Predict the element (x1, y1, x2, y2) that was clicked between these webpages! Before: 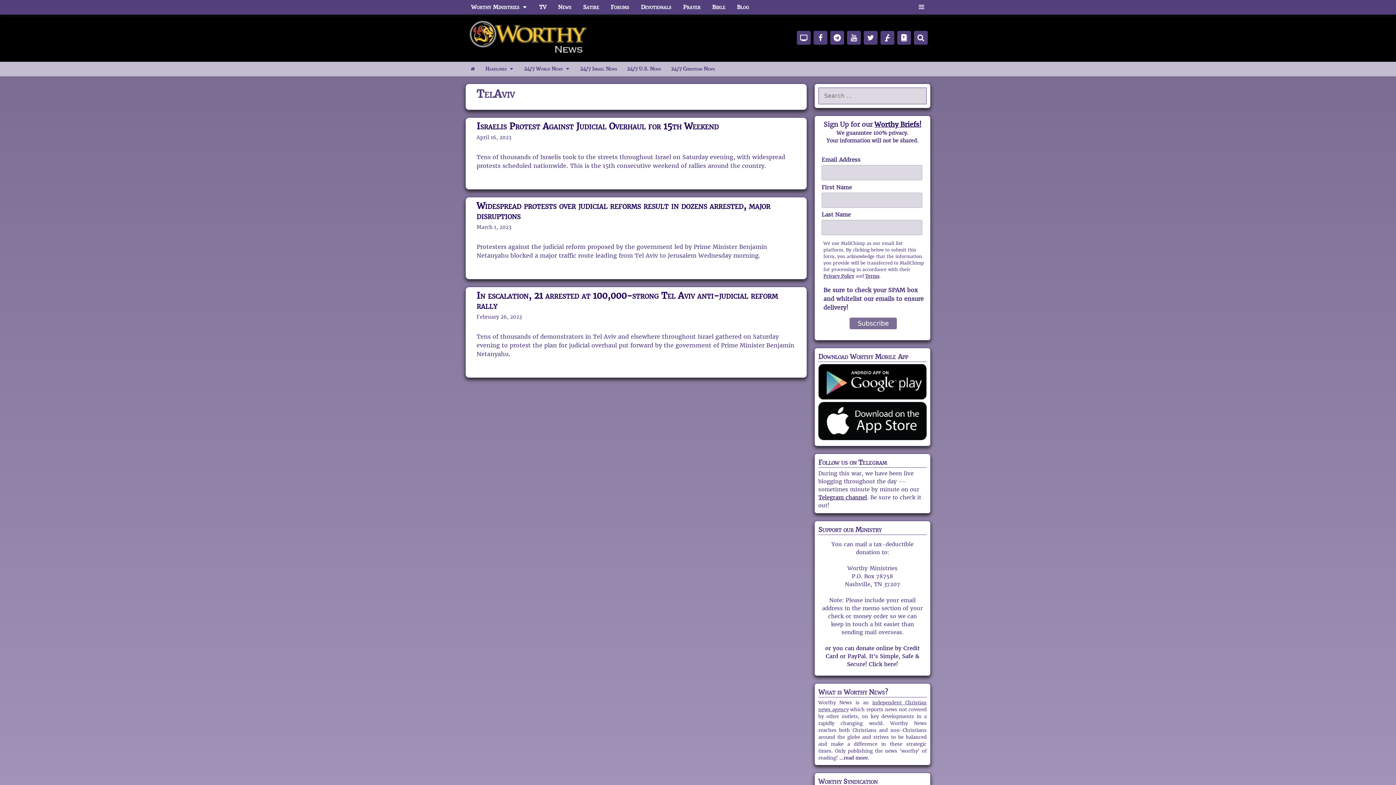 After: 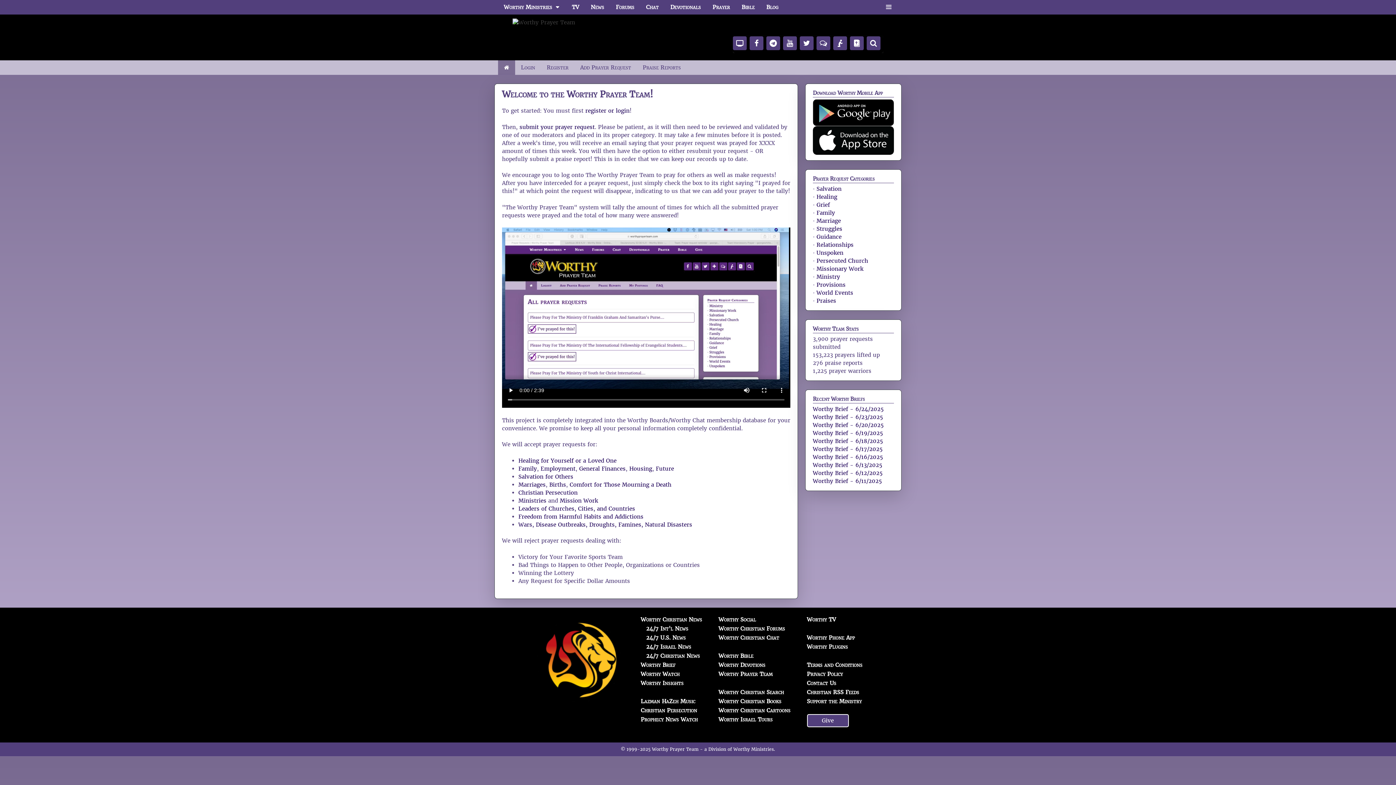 Action: bbox: (880, 30, 894, 44)